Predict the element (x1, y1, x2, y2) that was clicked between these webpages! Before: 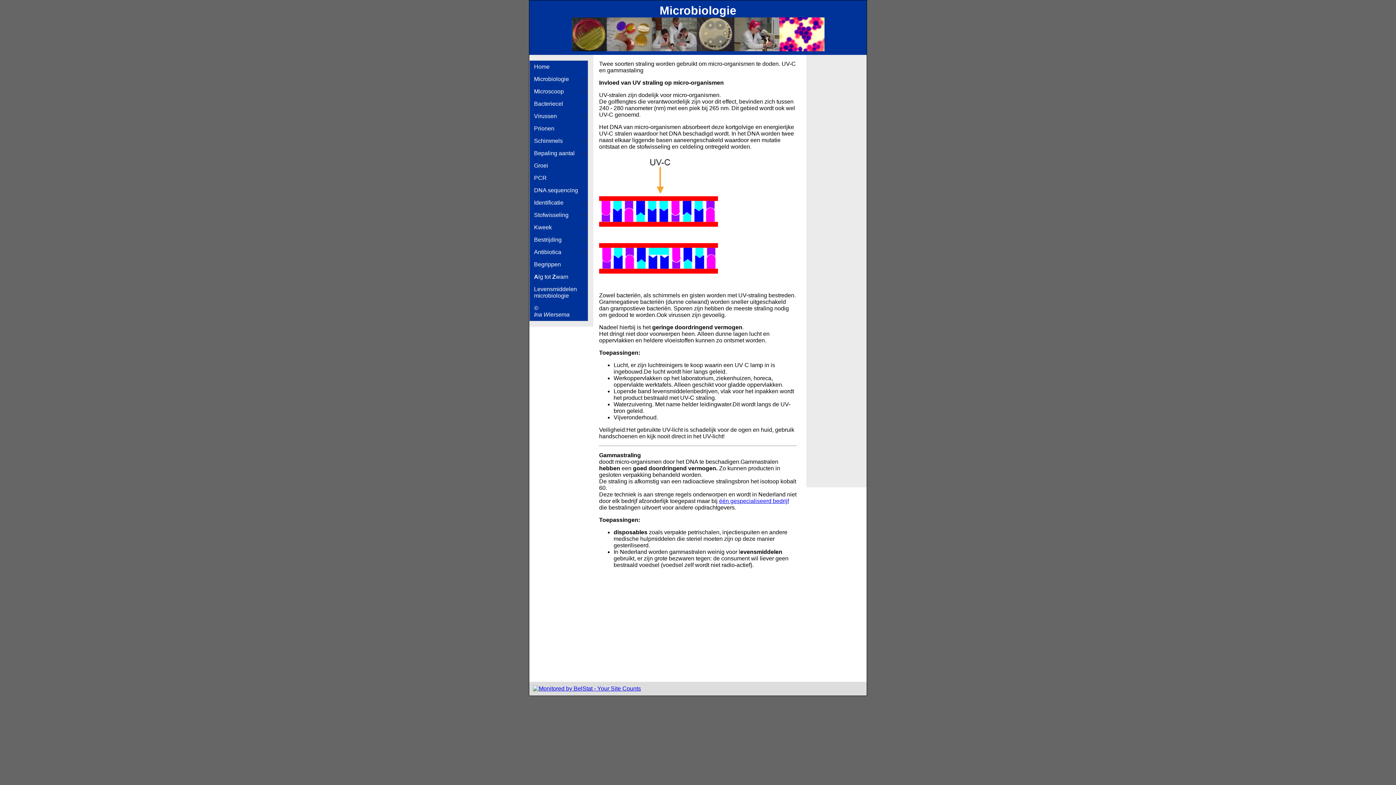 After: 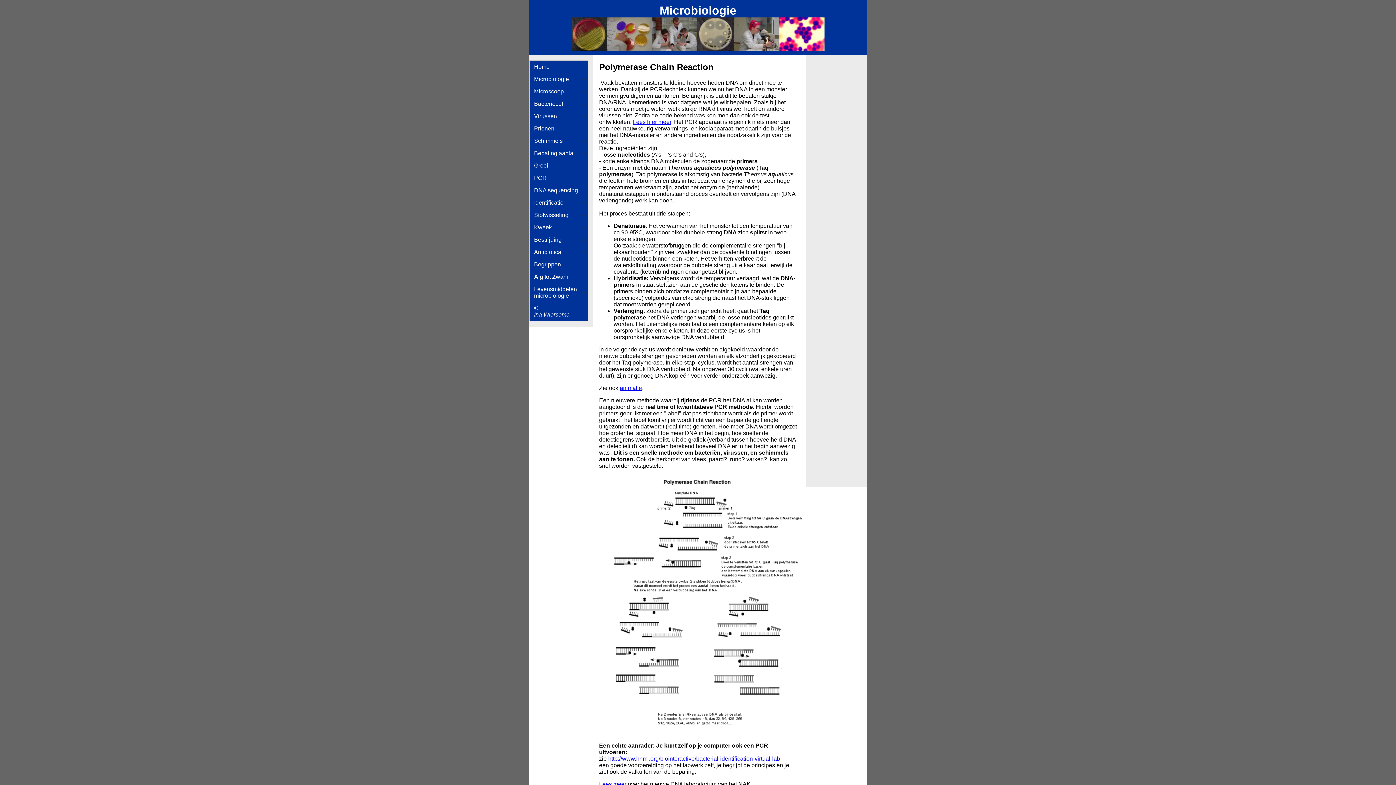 Action: bbox: (529, 172, 588, 184) label: PCR